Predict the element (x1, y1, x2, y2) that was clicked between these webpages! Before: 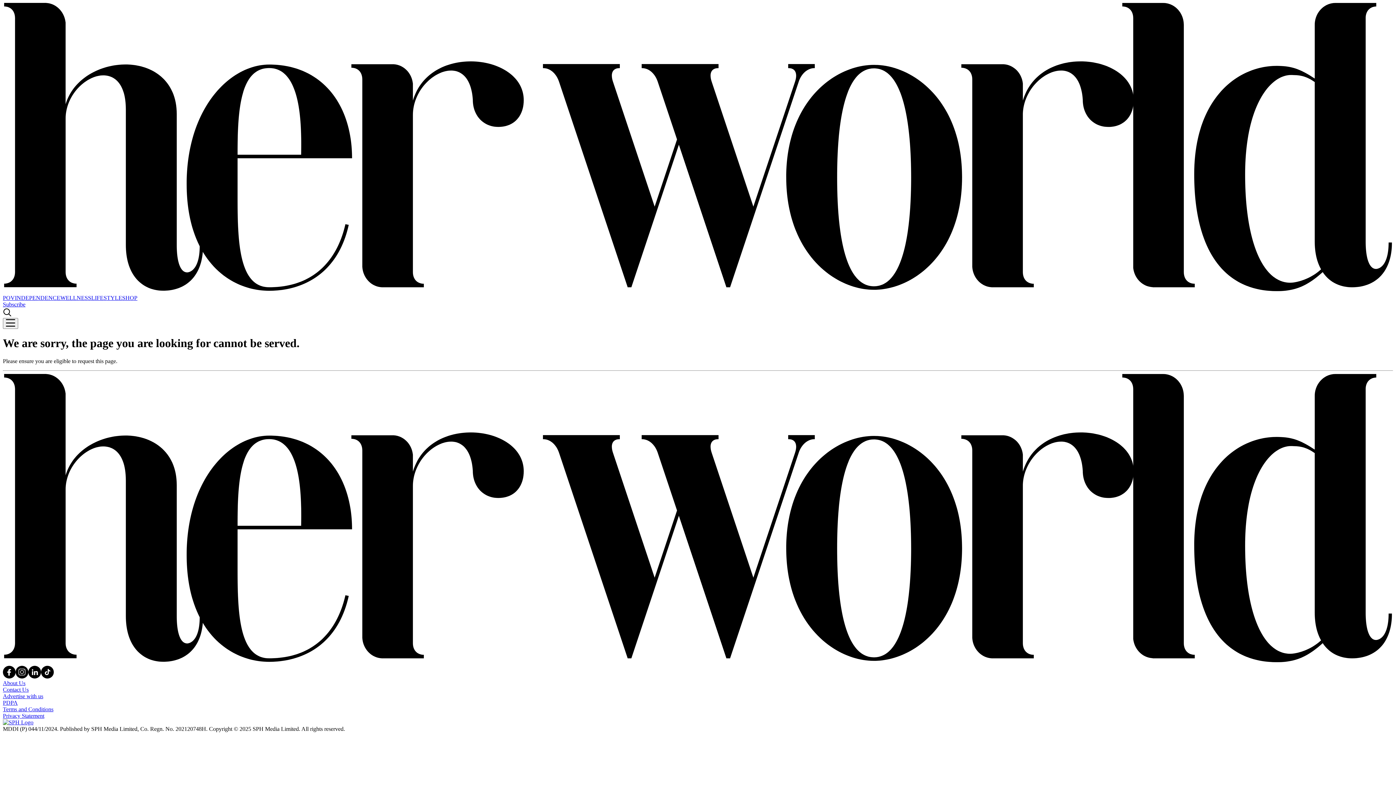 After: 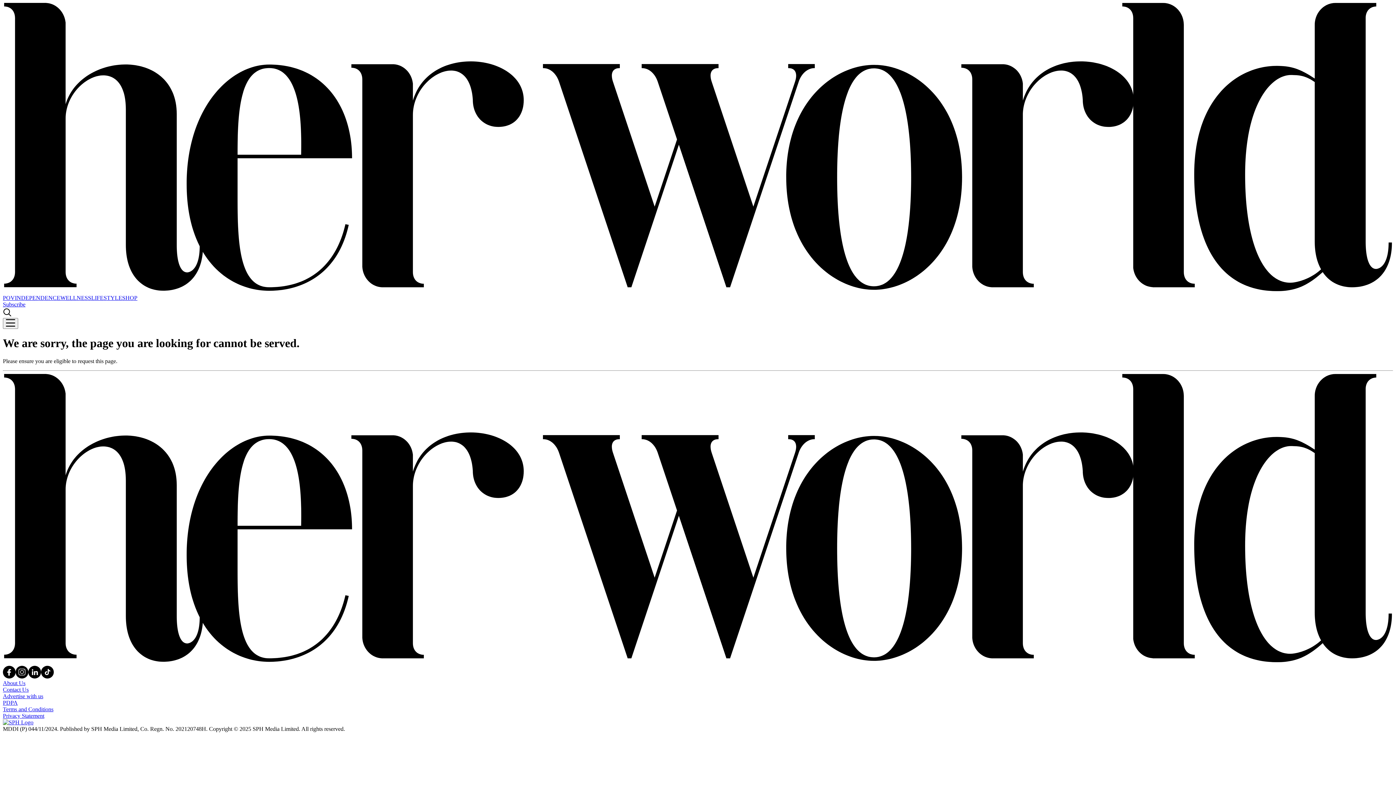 Action: label: WELLNESS bbox: (60, 294, 91, 301)